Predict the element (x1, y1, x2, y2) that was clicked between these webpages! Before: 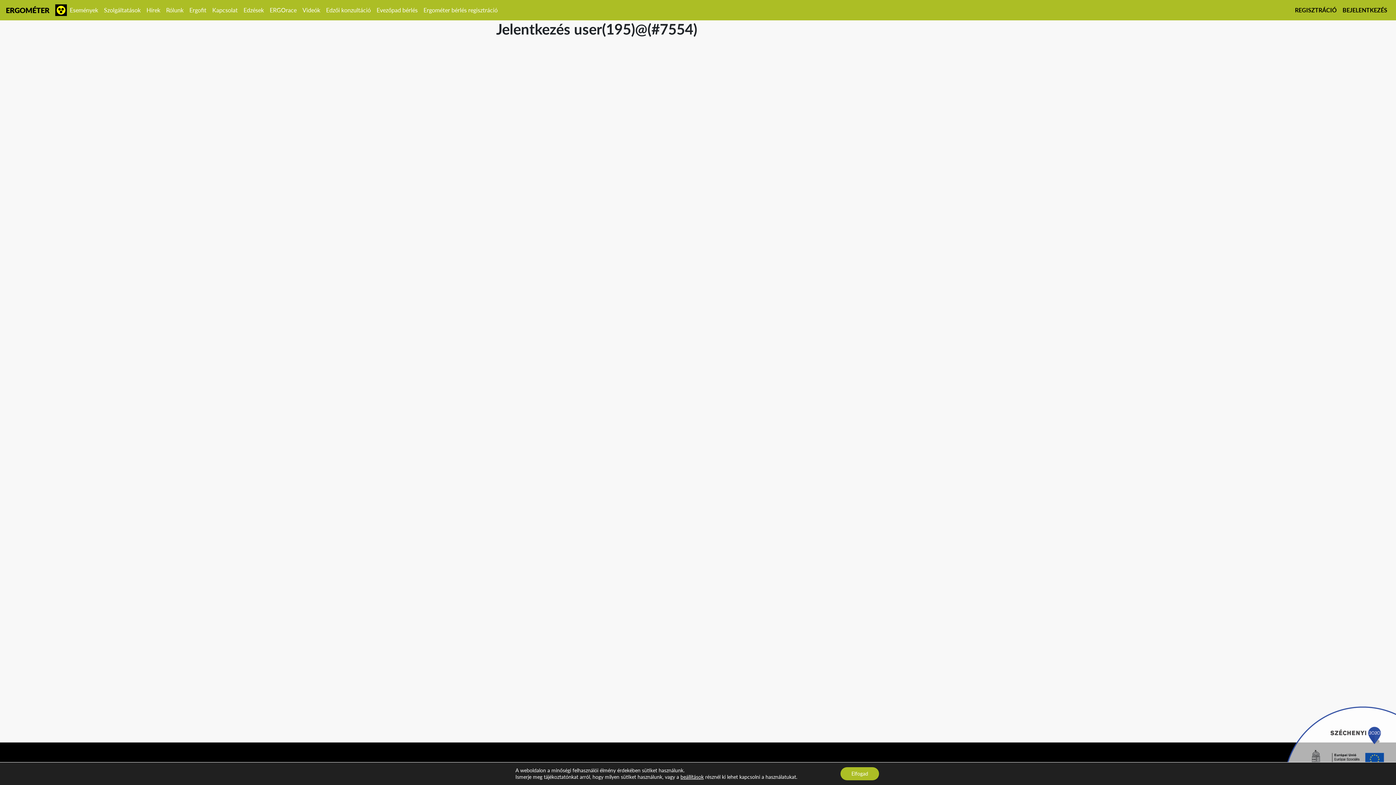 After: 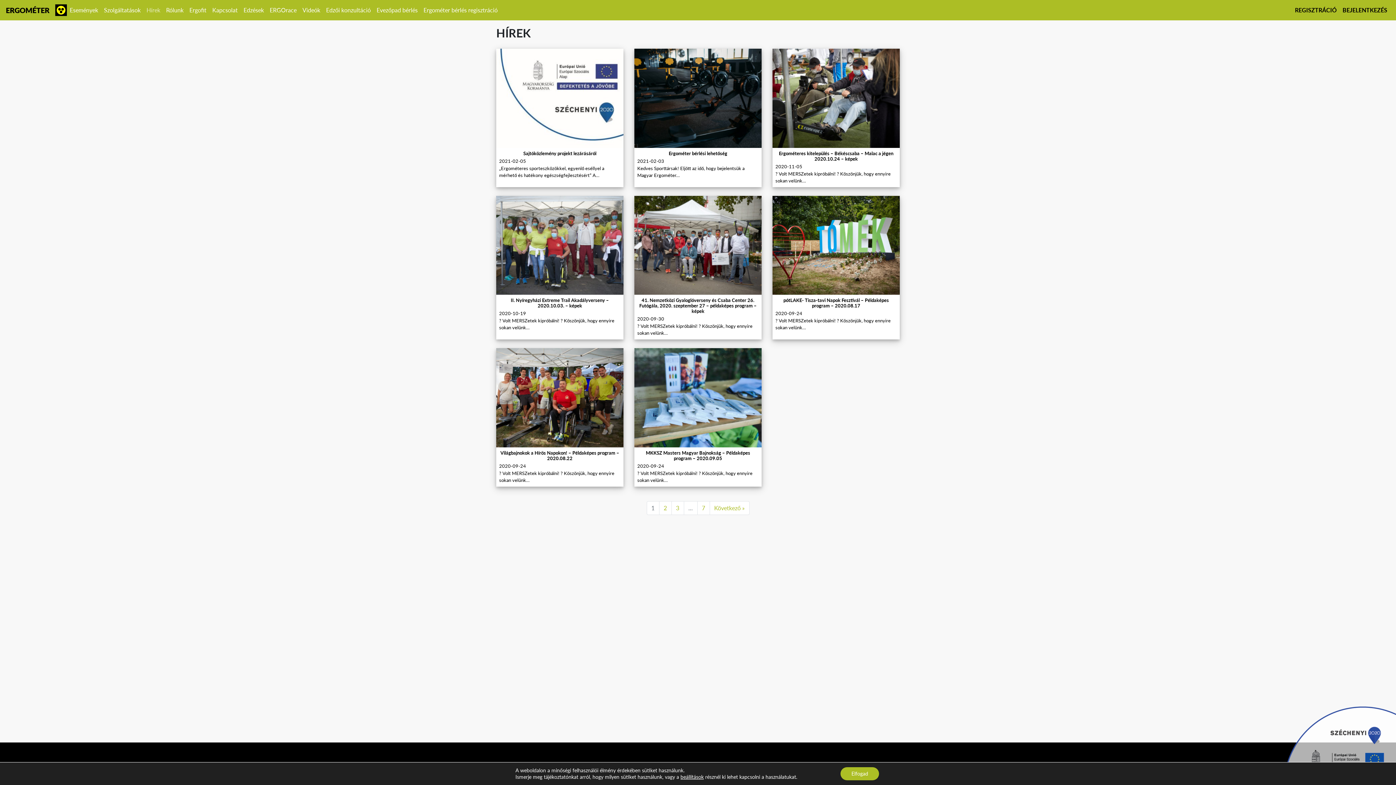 Action: label: Hírek bbox: (143, 2, 163, 17)